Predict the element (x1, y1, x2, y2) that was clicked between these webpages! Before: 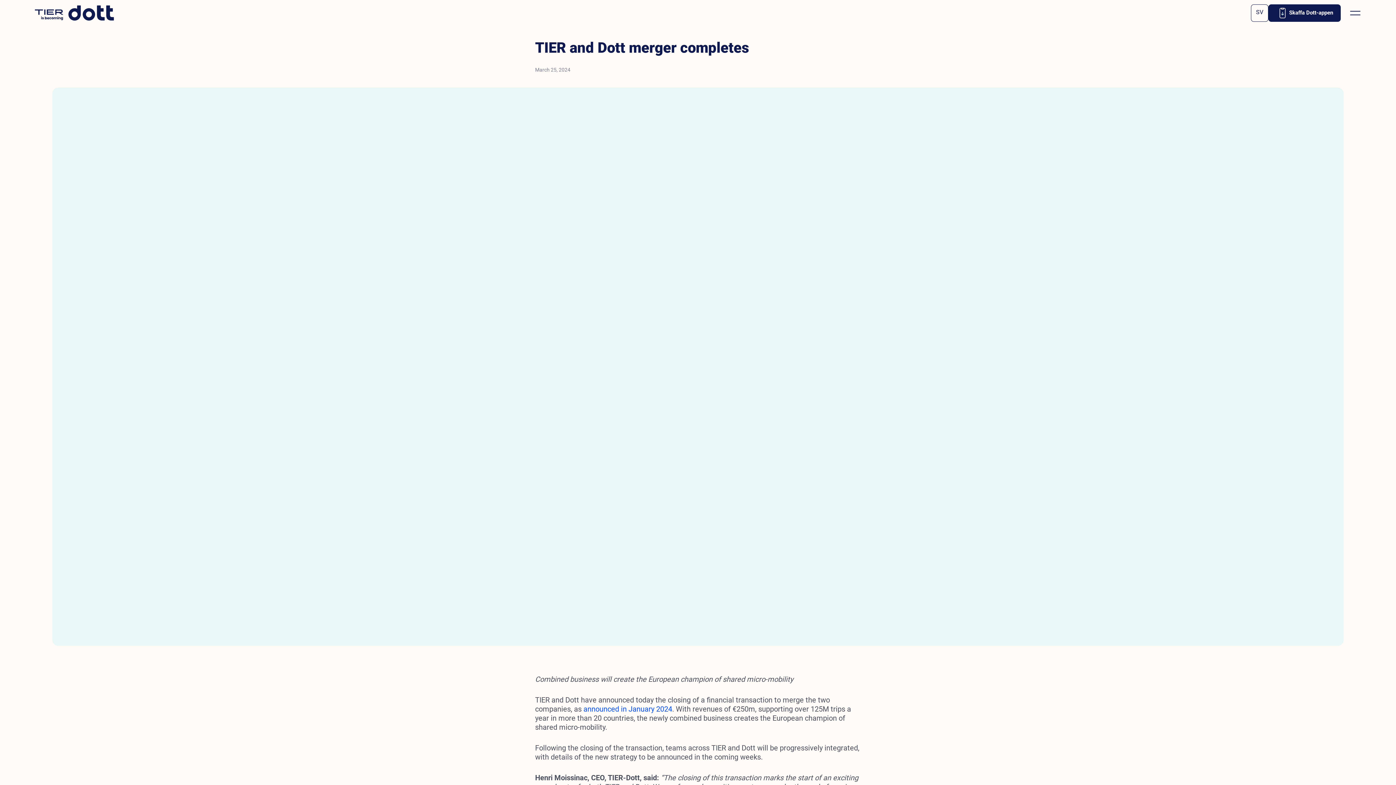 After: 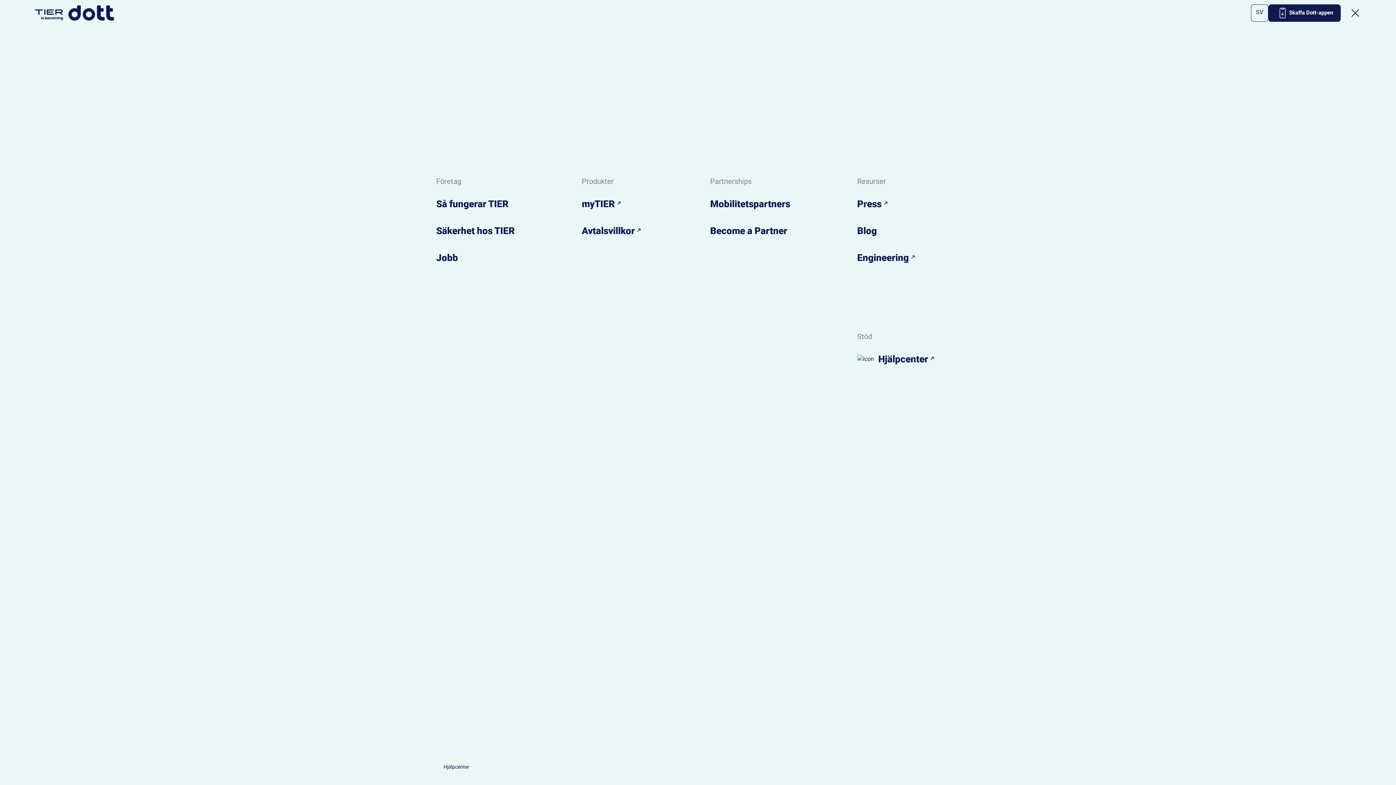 Action: bbox: (1346, 4, 1364, 21)